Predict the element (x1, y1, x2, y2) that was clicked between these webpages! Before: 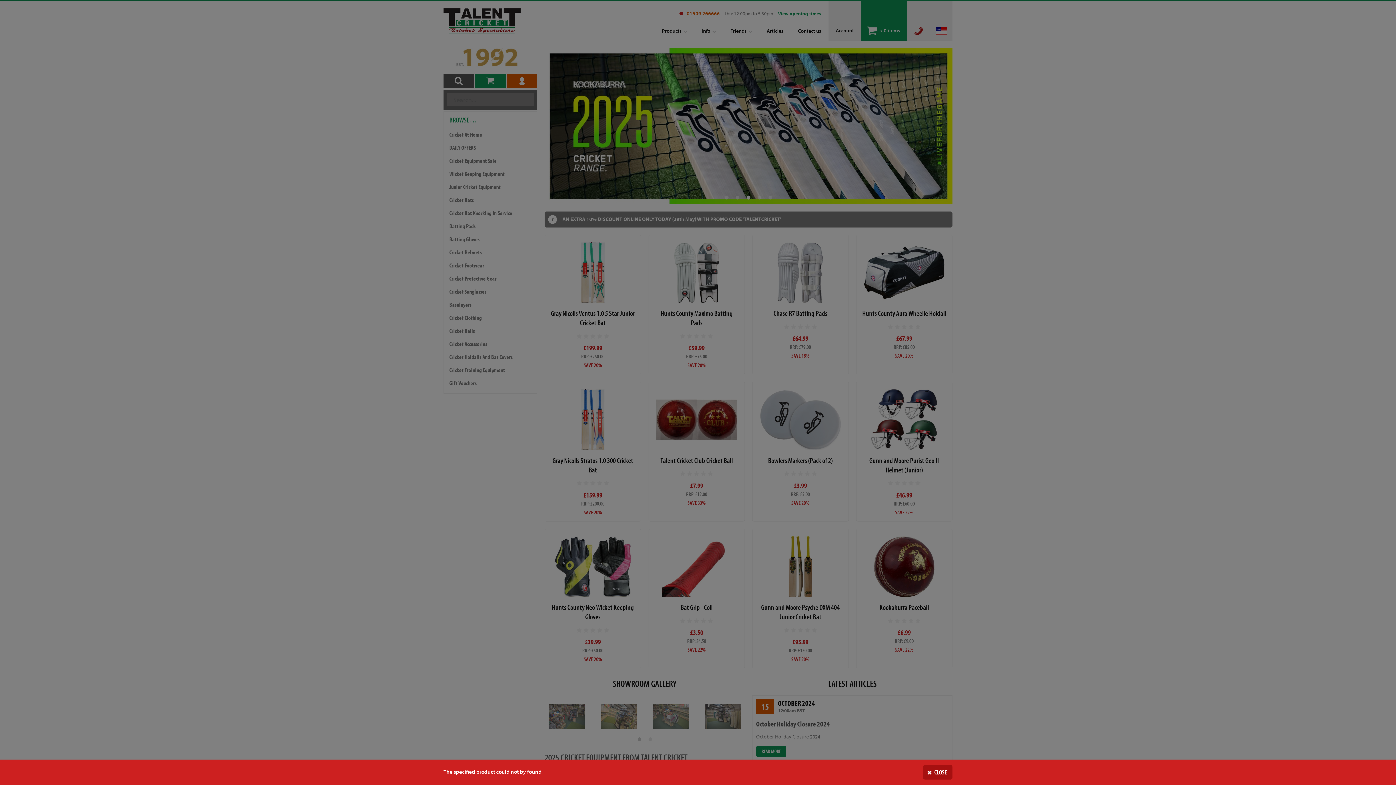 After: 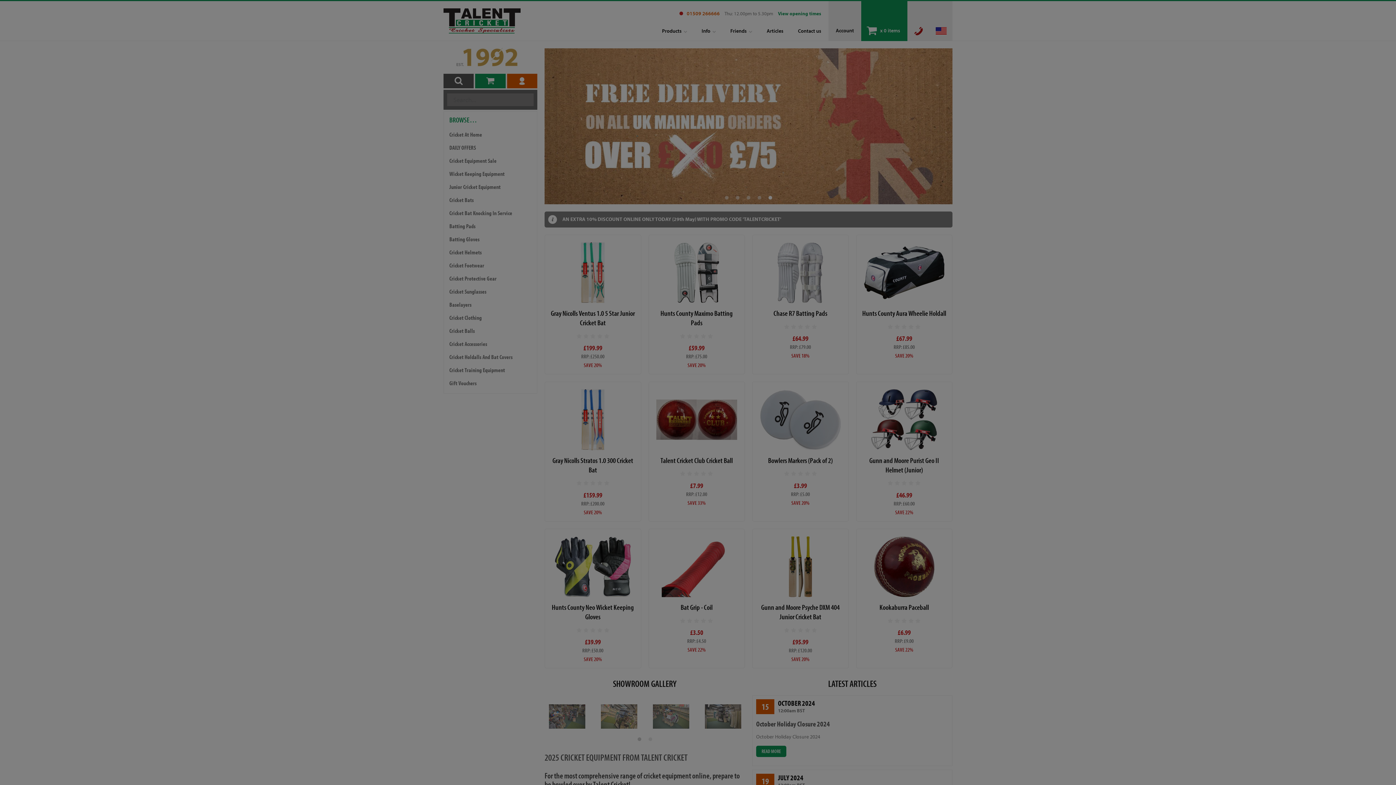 Action: label: CLOSE bbox: (923, 765, 952, 780)